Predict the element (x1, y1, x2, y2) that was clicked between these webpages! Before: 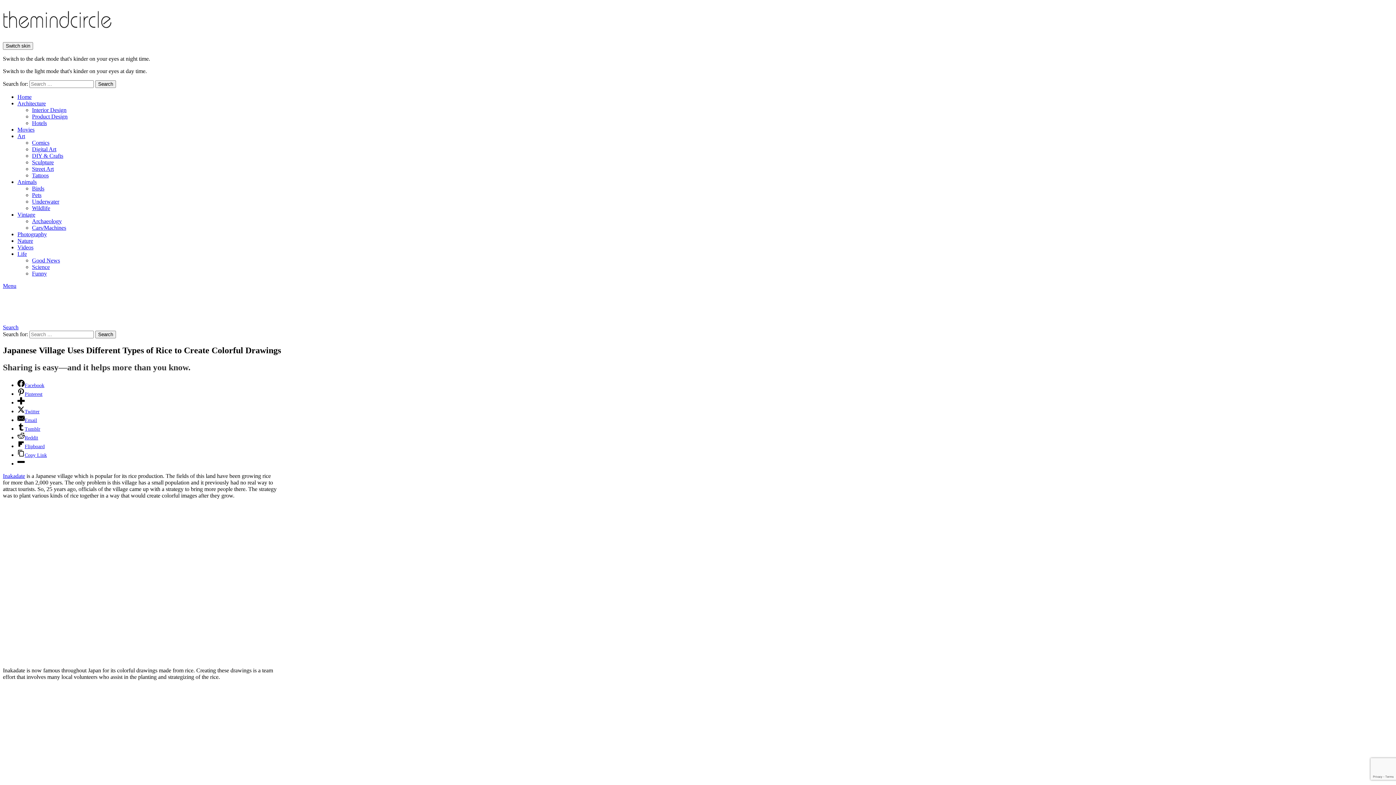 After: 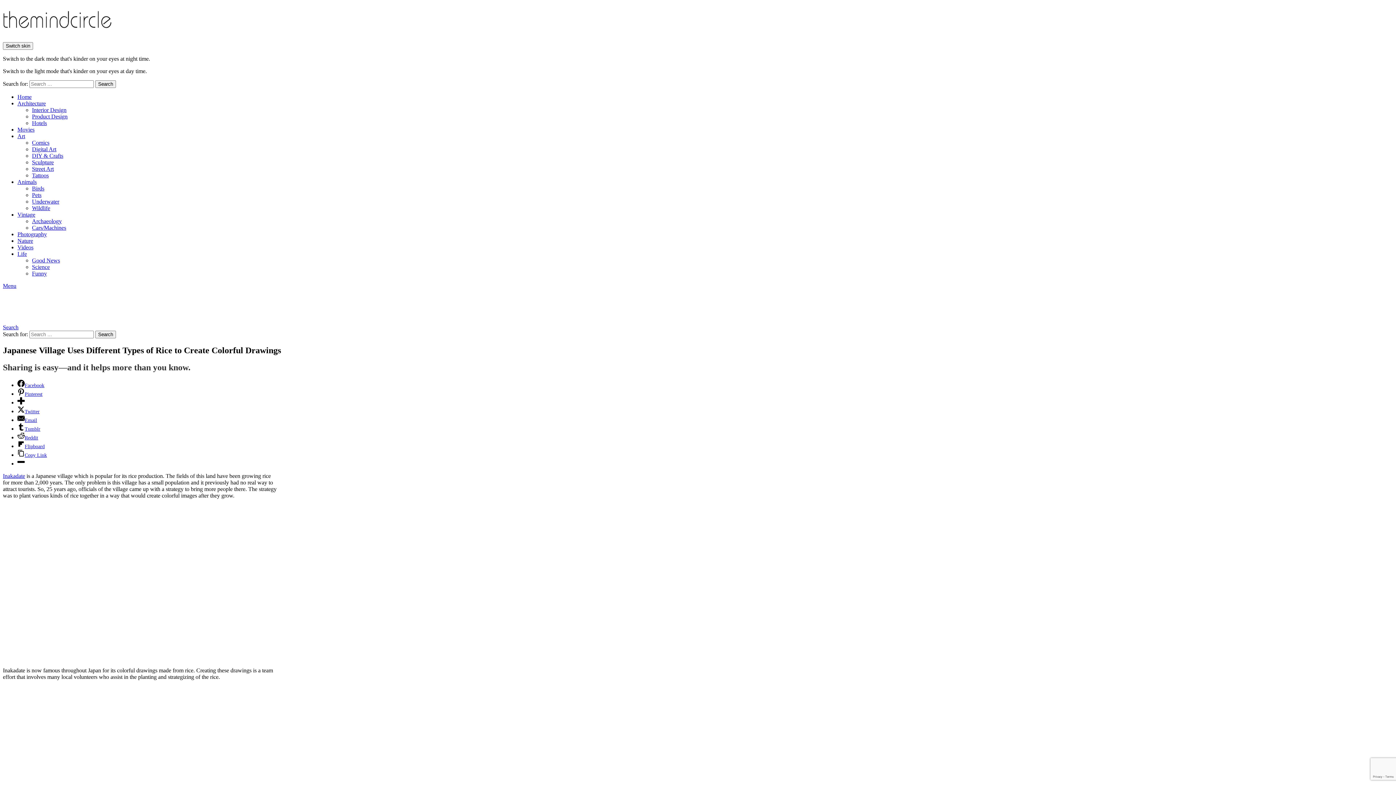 Action: label: Email bbox: (17, 416, 37, 423)